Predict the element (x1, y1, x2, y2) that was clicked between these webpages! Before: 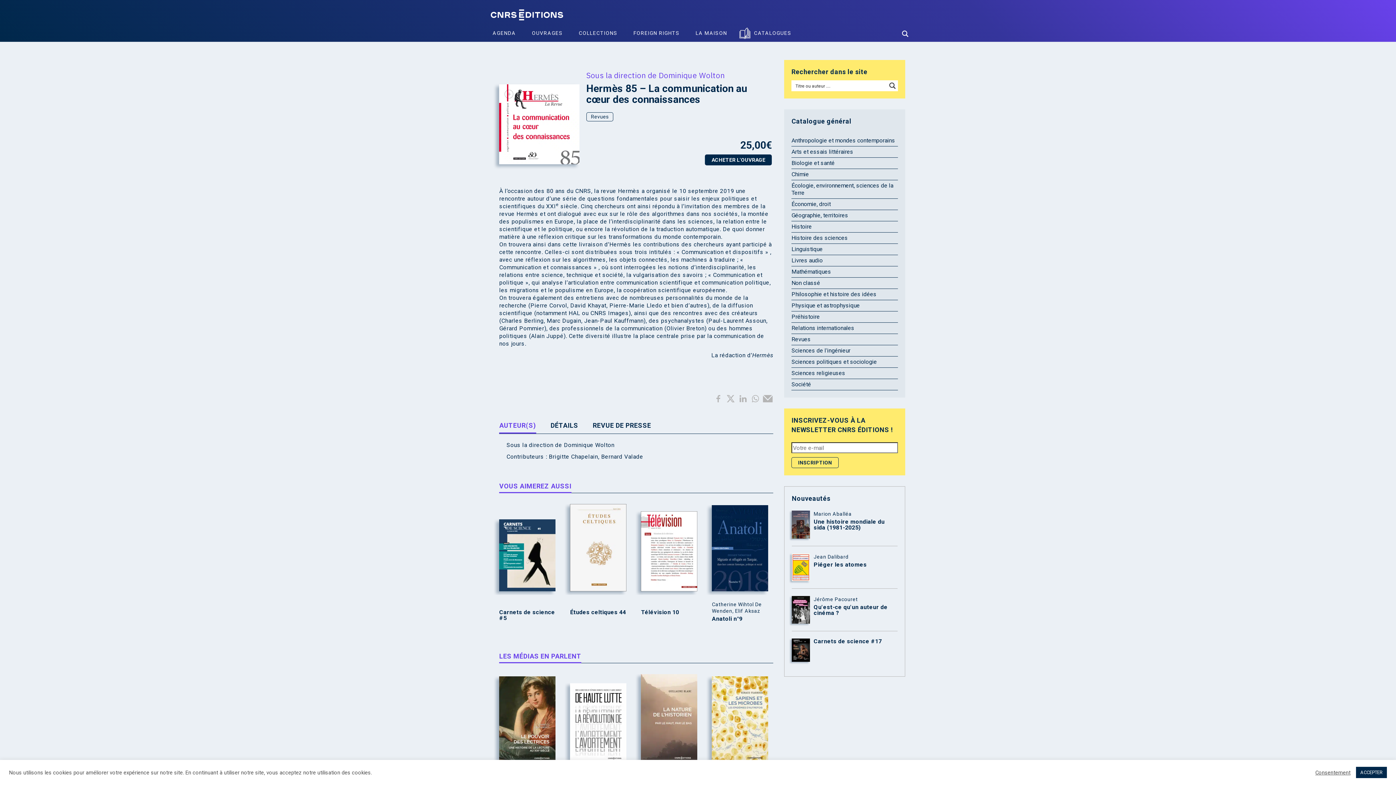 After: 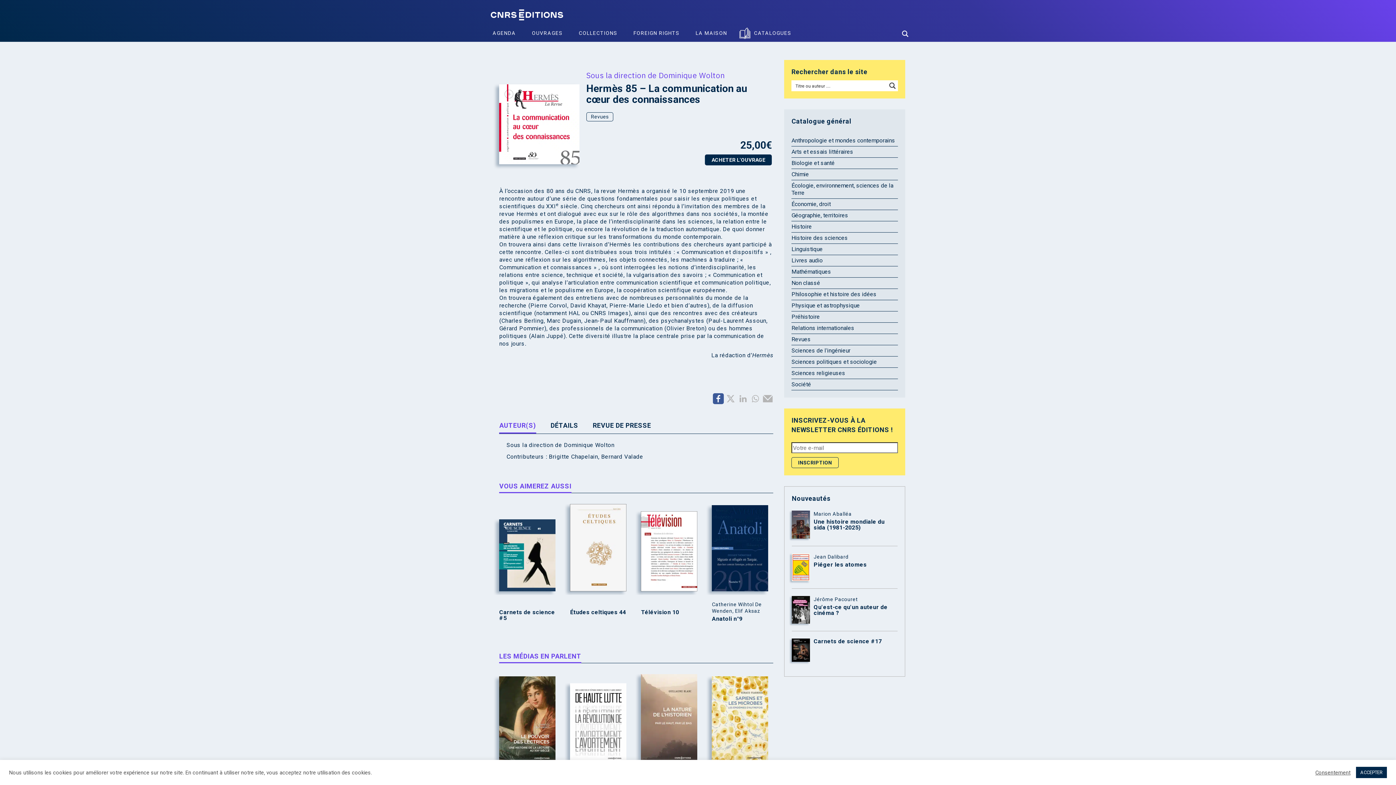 Action: bbox: (713, 393, 724, 404)